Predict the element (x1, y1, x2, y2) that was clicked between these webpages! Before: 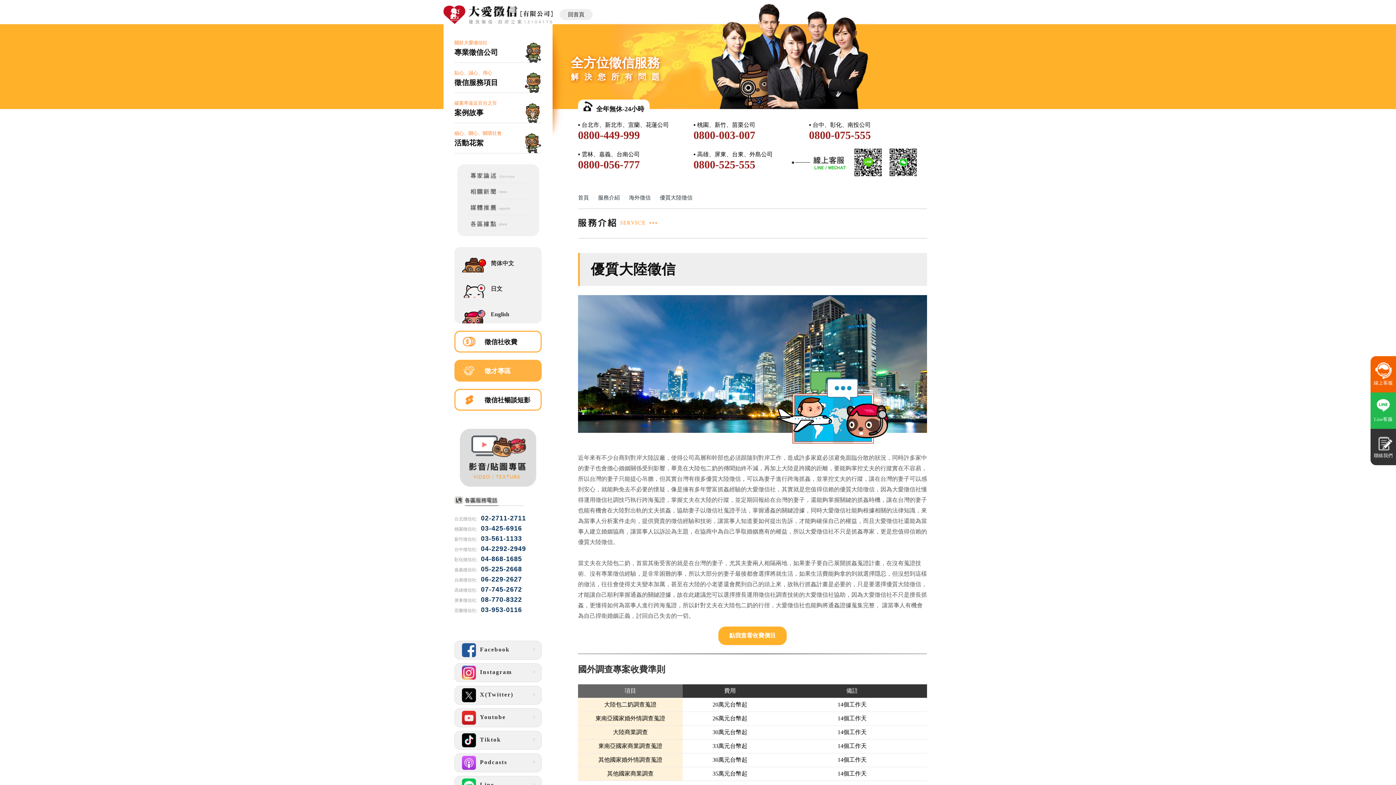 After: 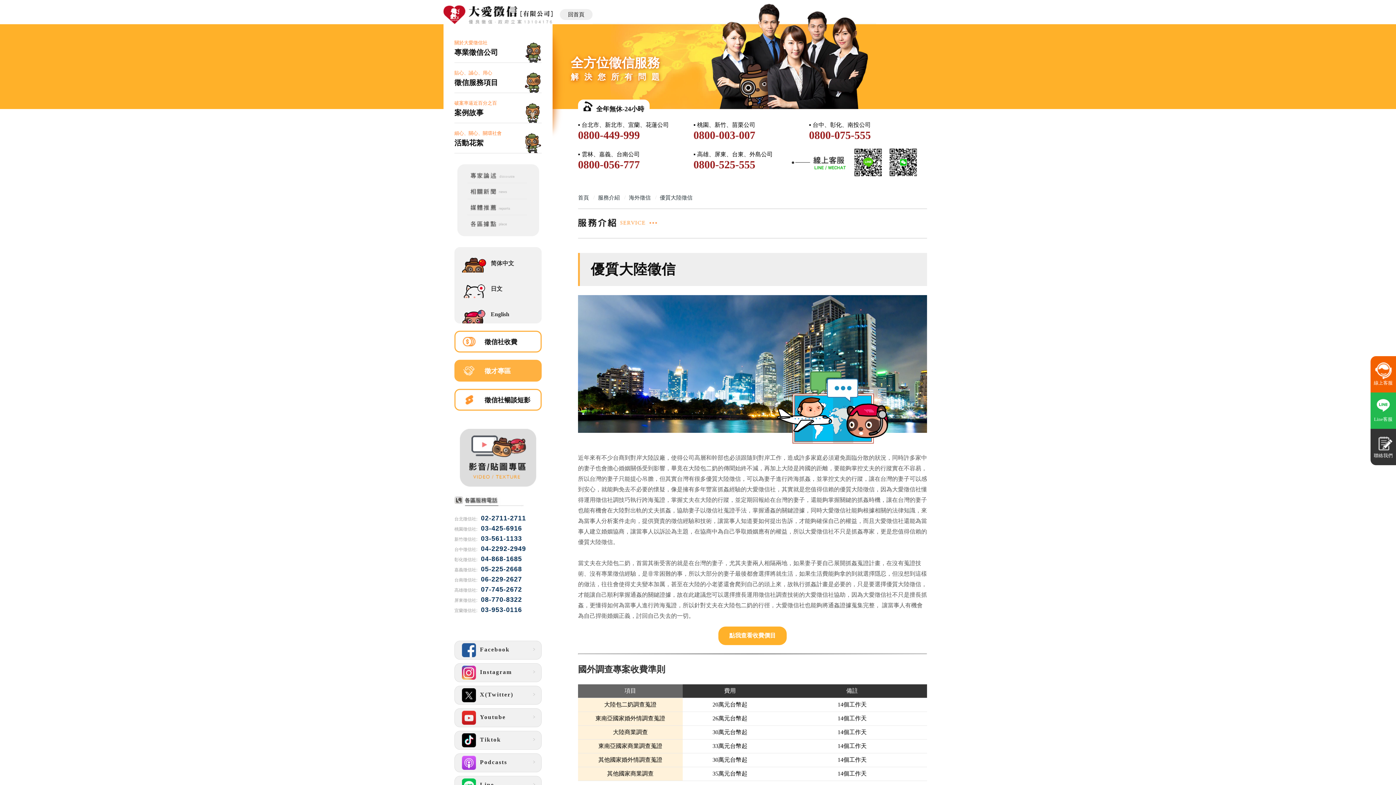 Action: label: 0800-449-999 bbox: (578, 129, 692, 141)